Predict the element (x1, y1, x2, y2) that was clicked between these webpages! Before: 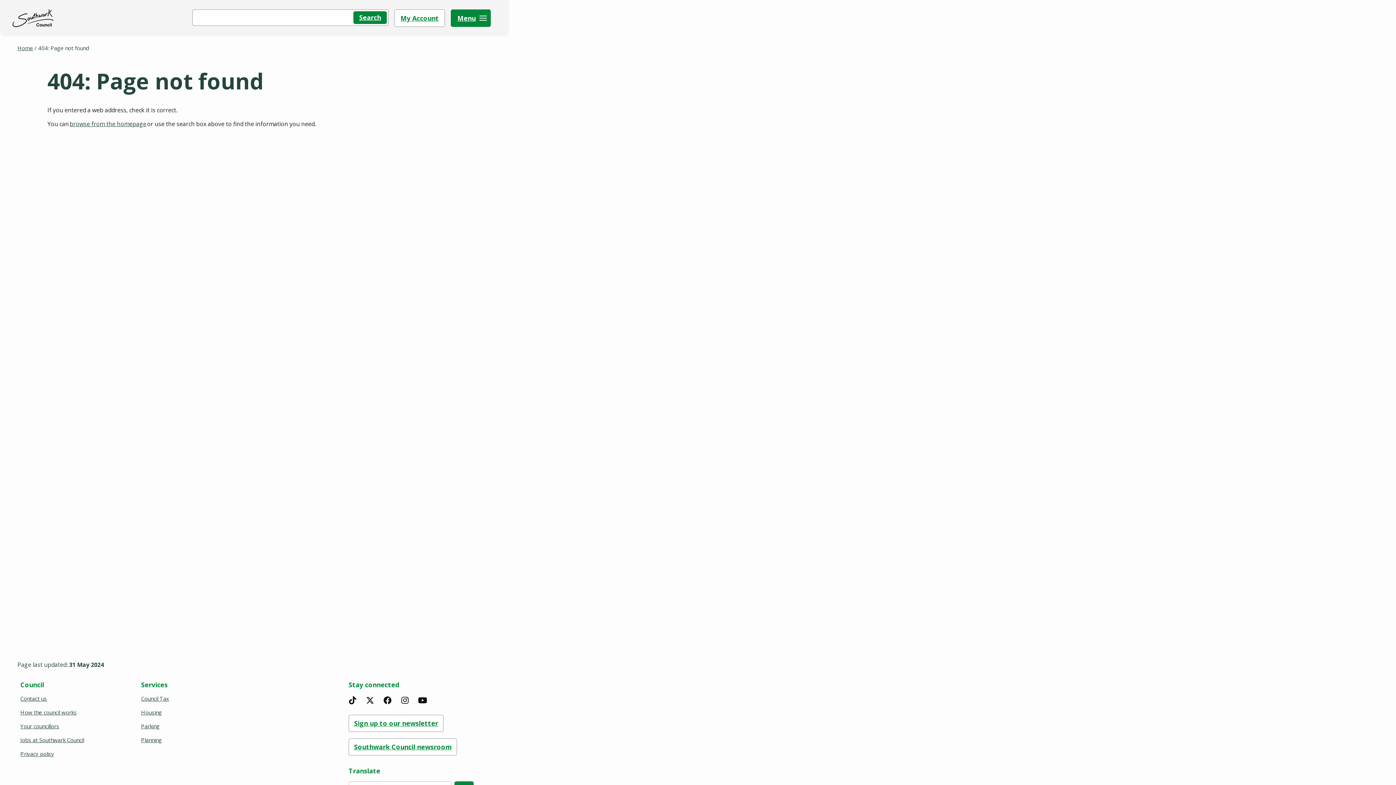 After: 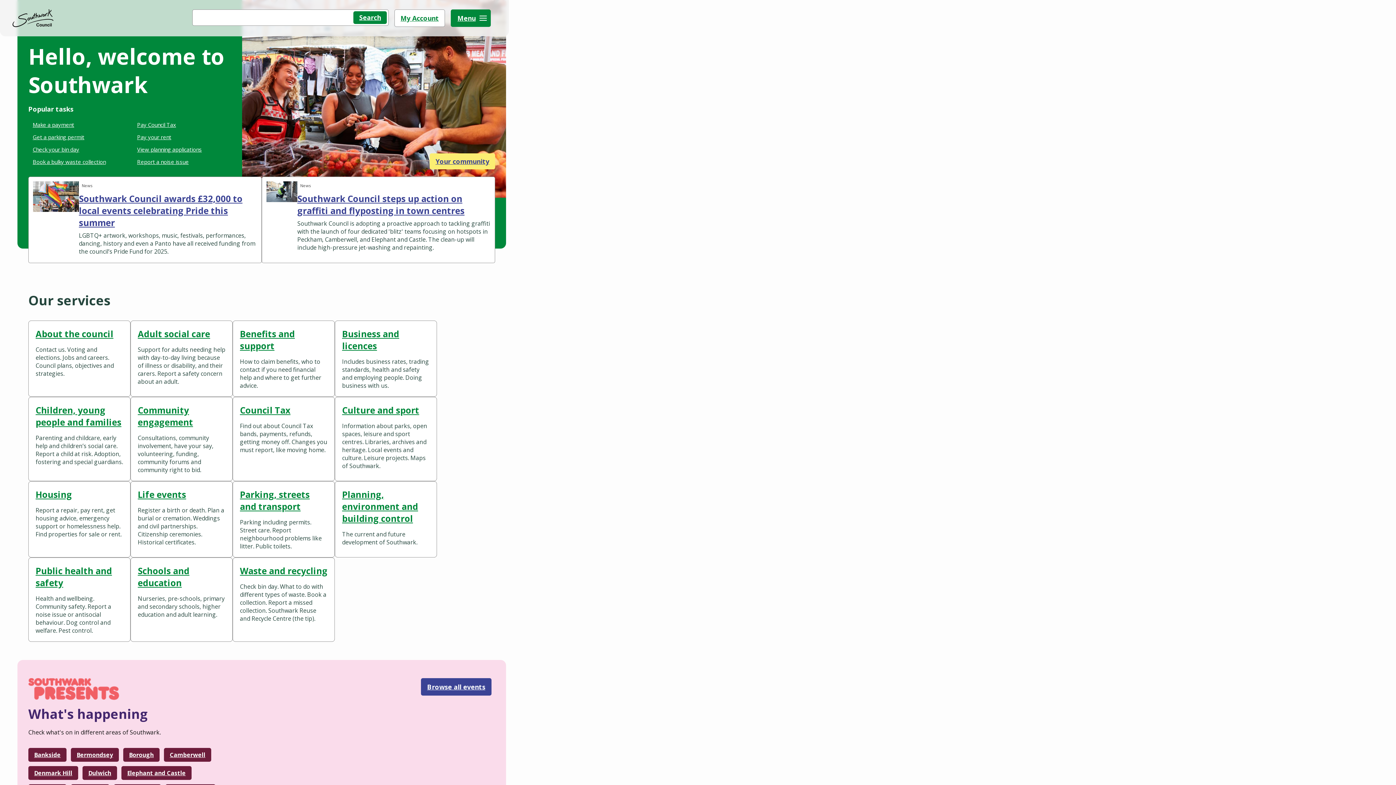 Action: bbox: (69, 120, 146, 128) label: browse from the homepage